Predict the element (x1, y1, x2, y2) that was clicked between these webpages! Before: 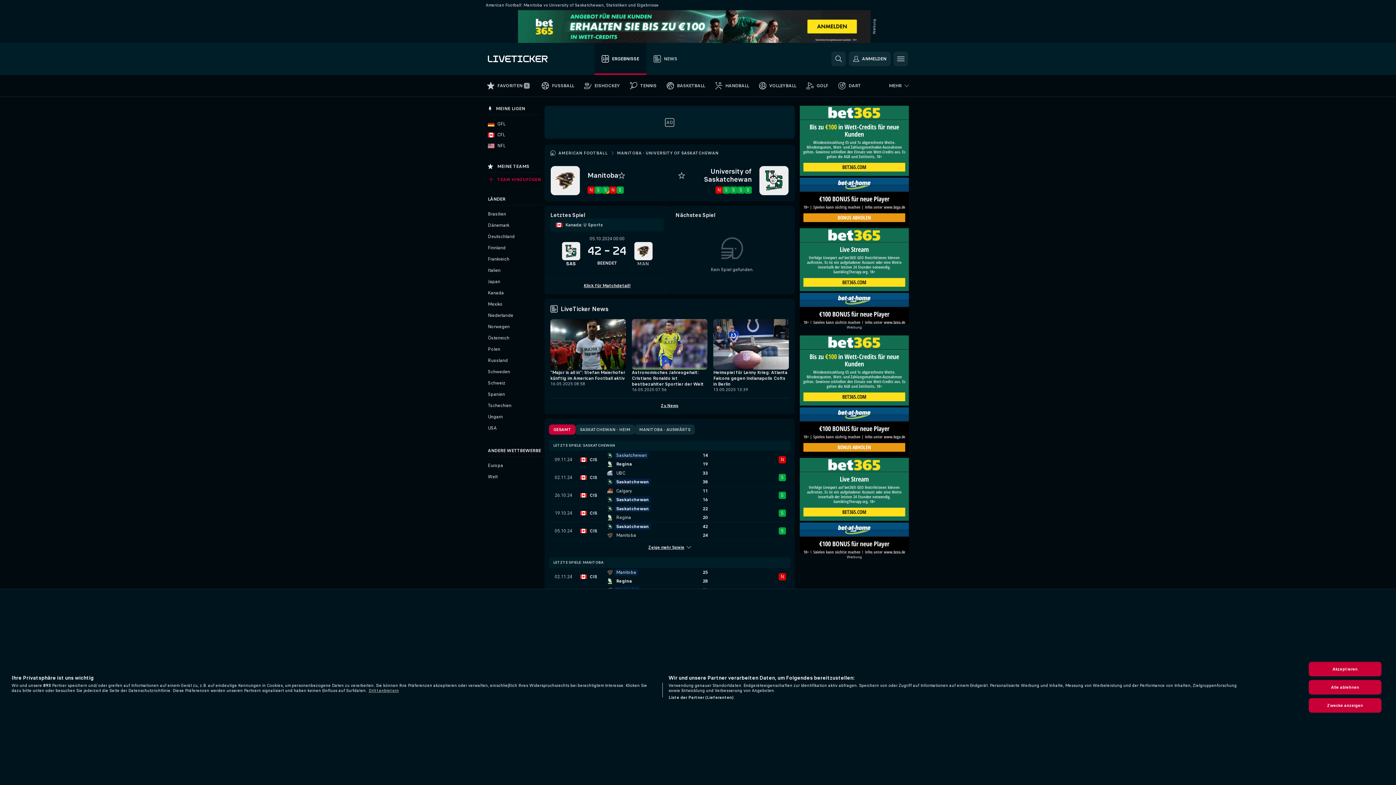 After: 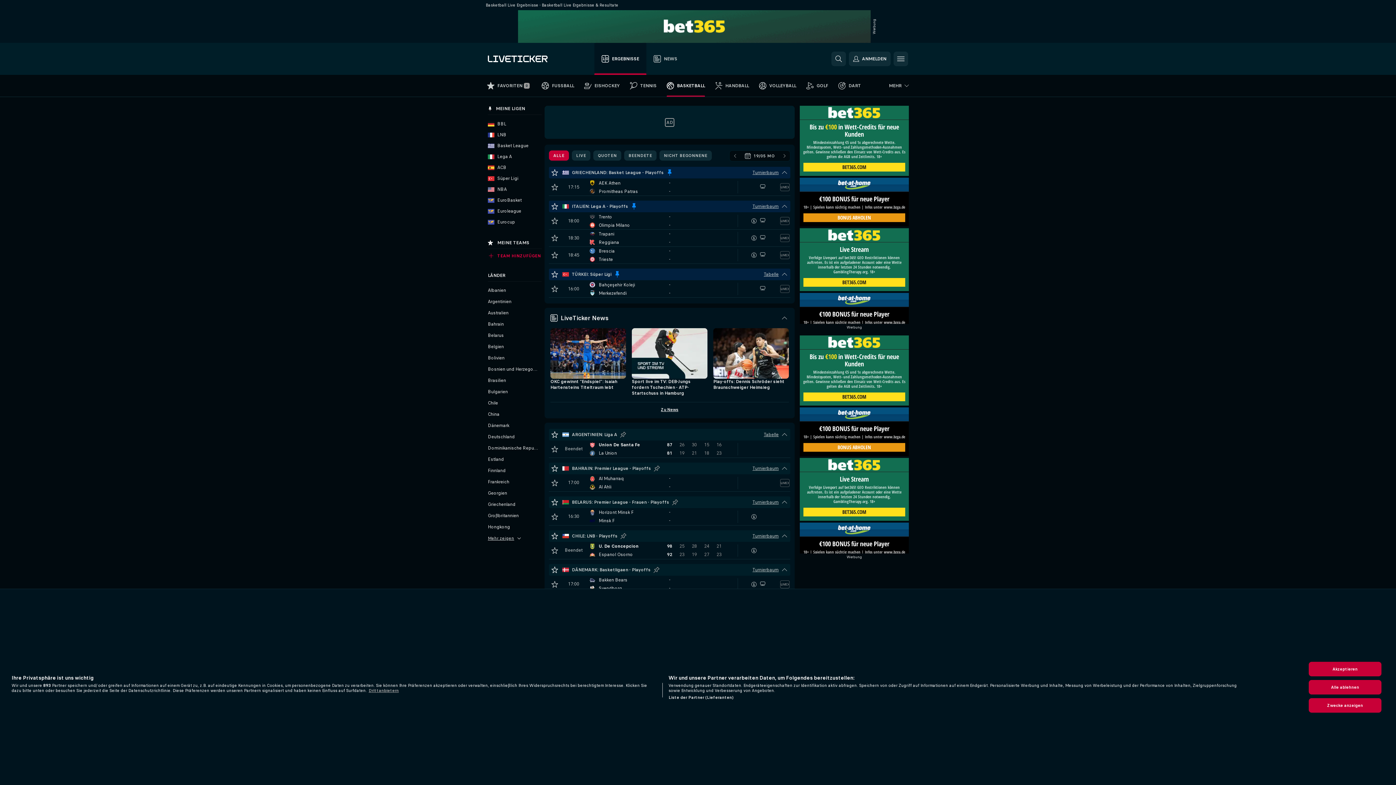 Action: bbox: (661, 74, 710, 96) label: BASKETBALL